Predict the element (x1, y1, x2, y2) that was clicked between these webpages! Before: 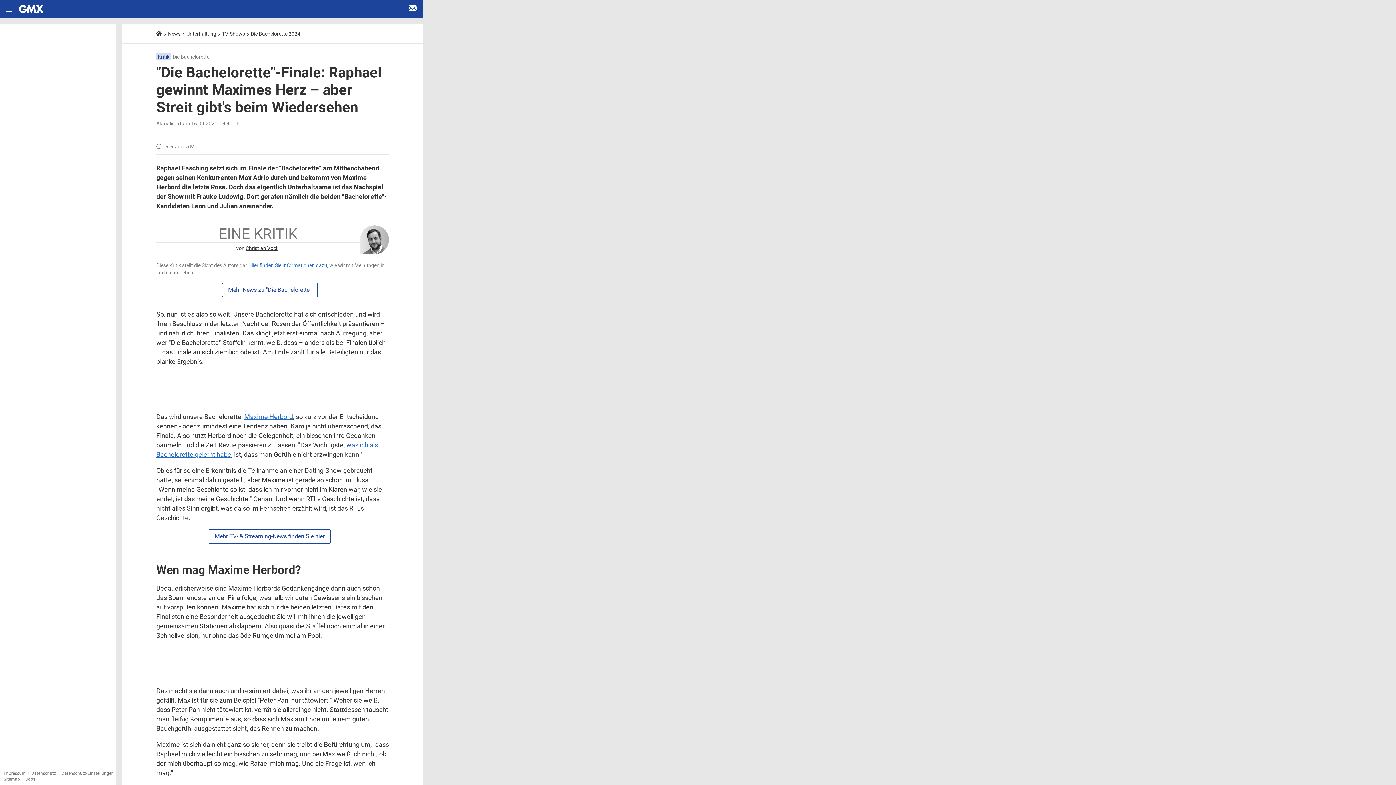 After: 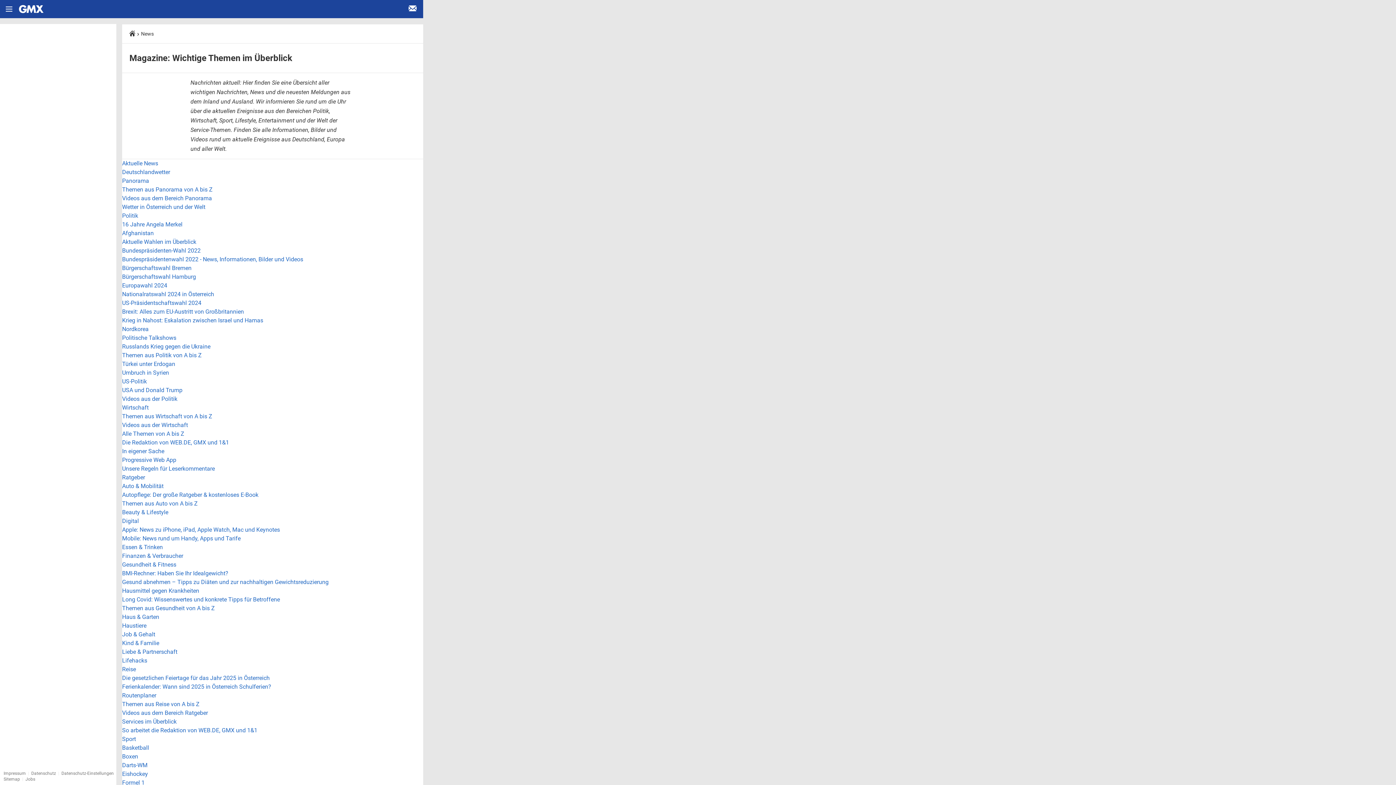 Action: bbox: (3, 777, 20, 782) label: Sitemap